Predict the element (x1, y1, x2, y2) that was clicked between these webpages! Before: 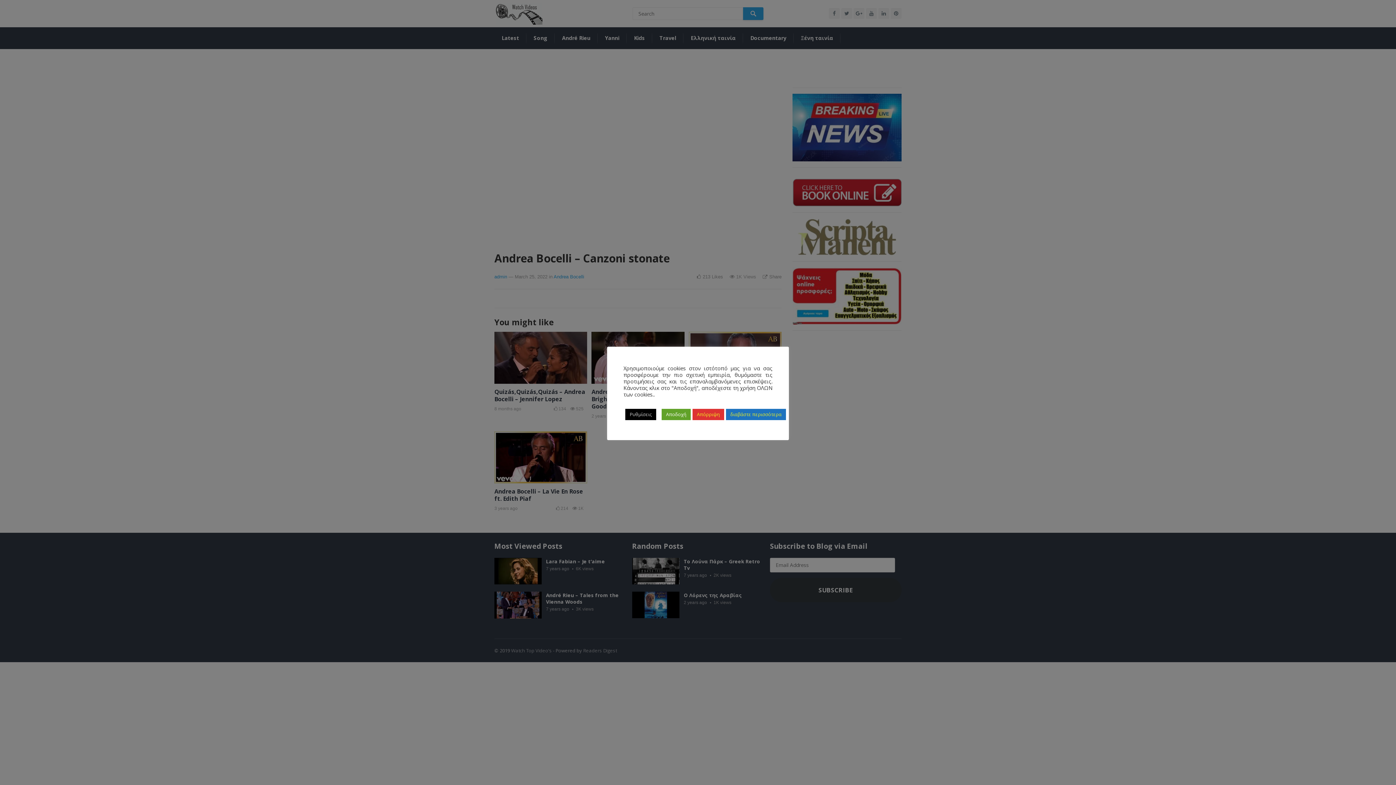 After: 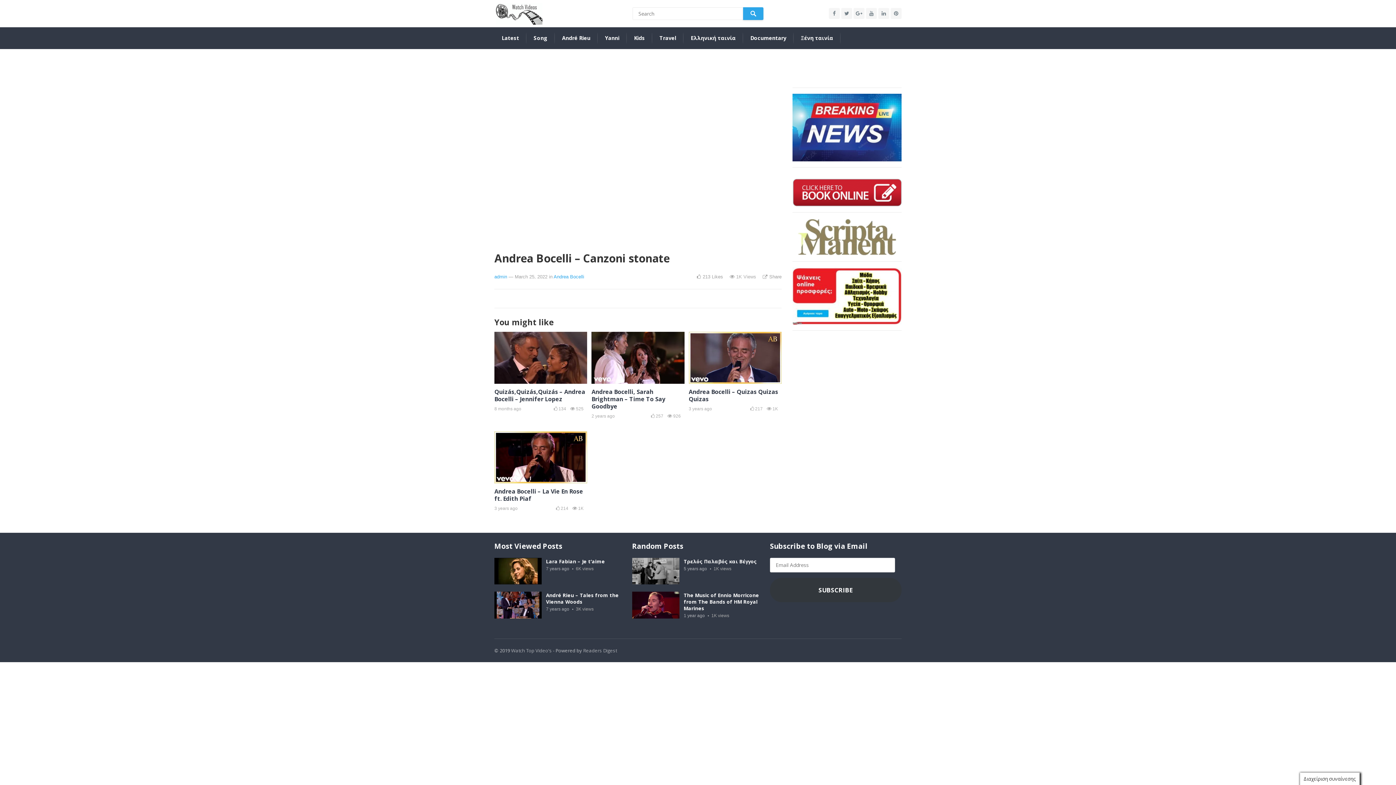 Action: bbox: (661, 408, 690, 420) label: Αποδοχή